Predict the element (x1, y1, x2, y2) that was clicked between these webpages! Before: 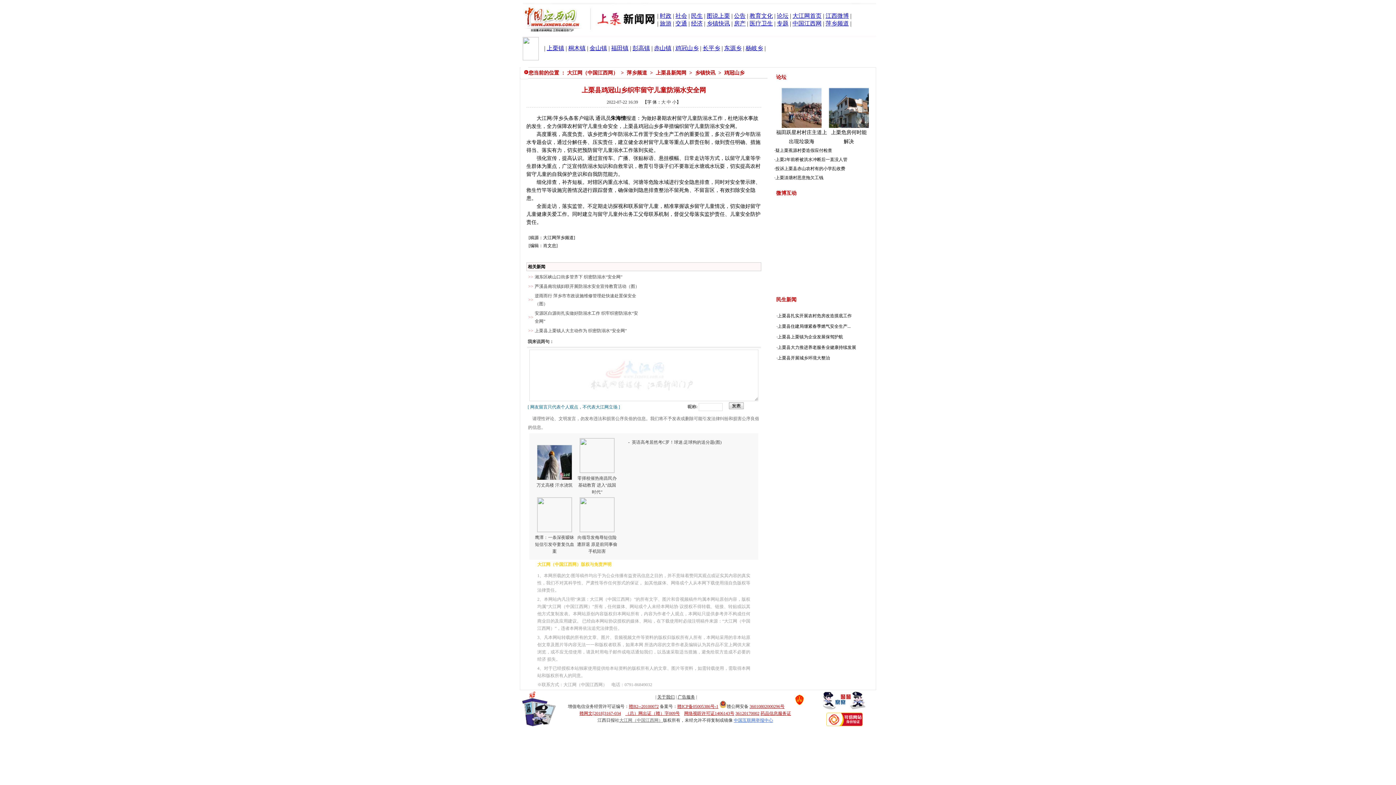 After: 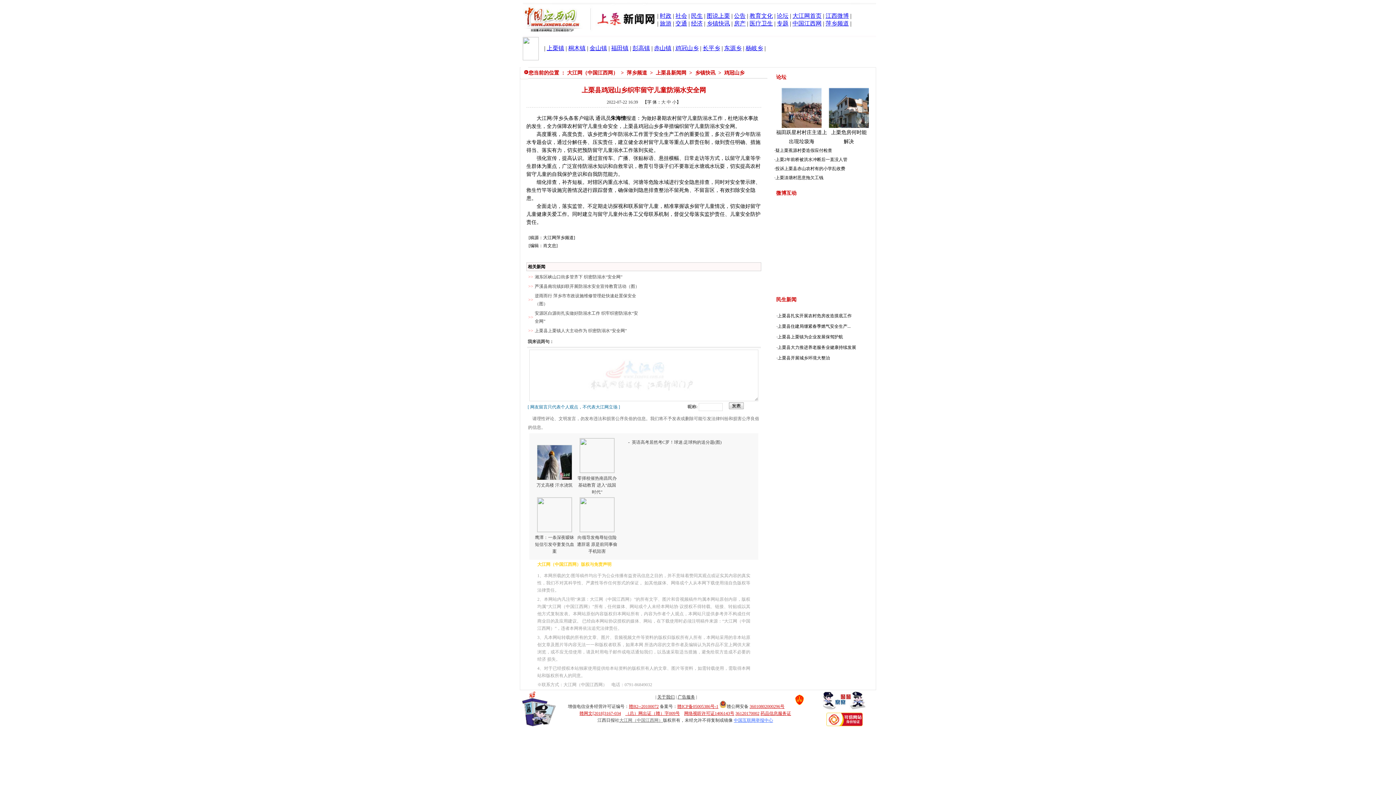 Action: label: ·上栗2年前桥被洪水冲断后一直没人管 bbox: (774, 157, 847, 162)